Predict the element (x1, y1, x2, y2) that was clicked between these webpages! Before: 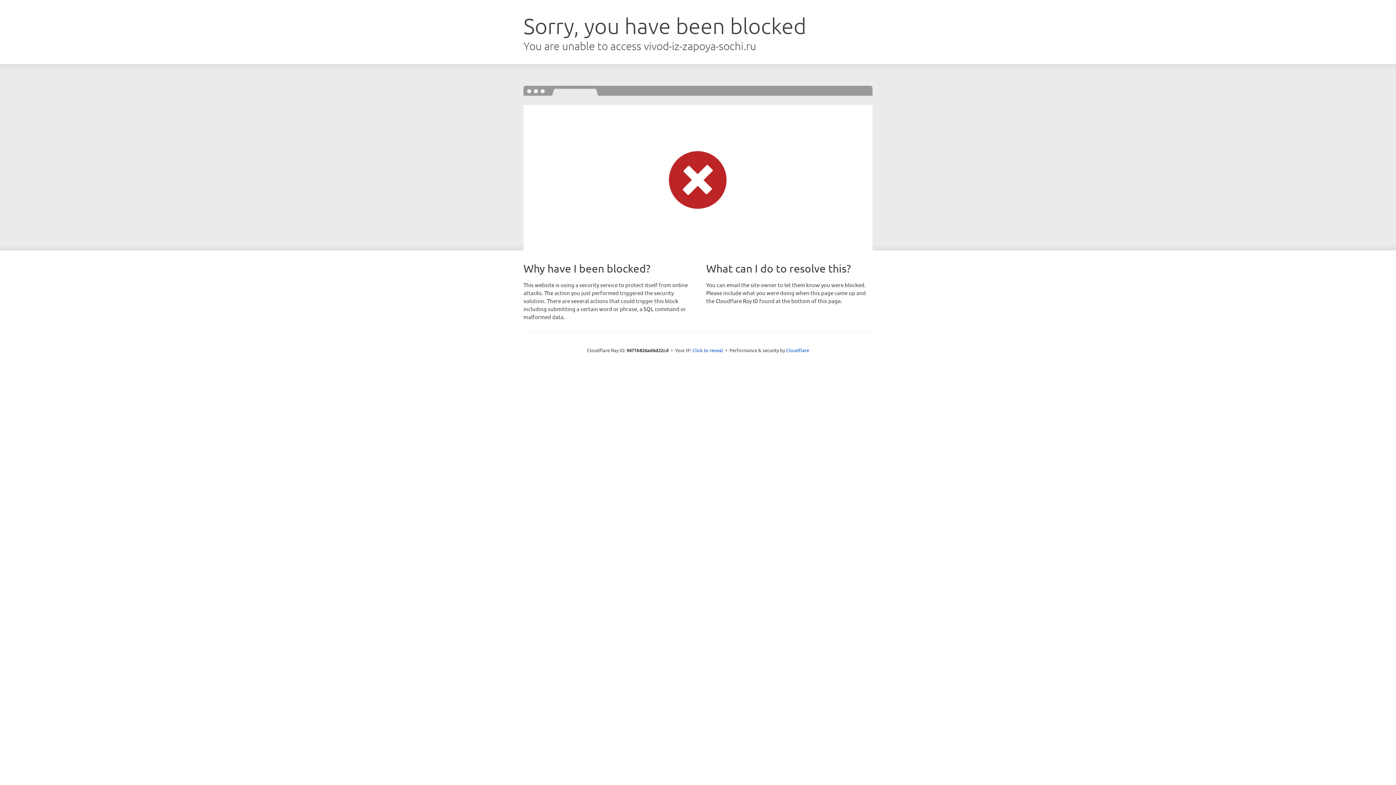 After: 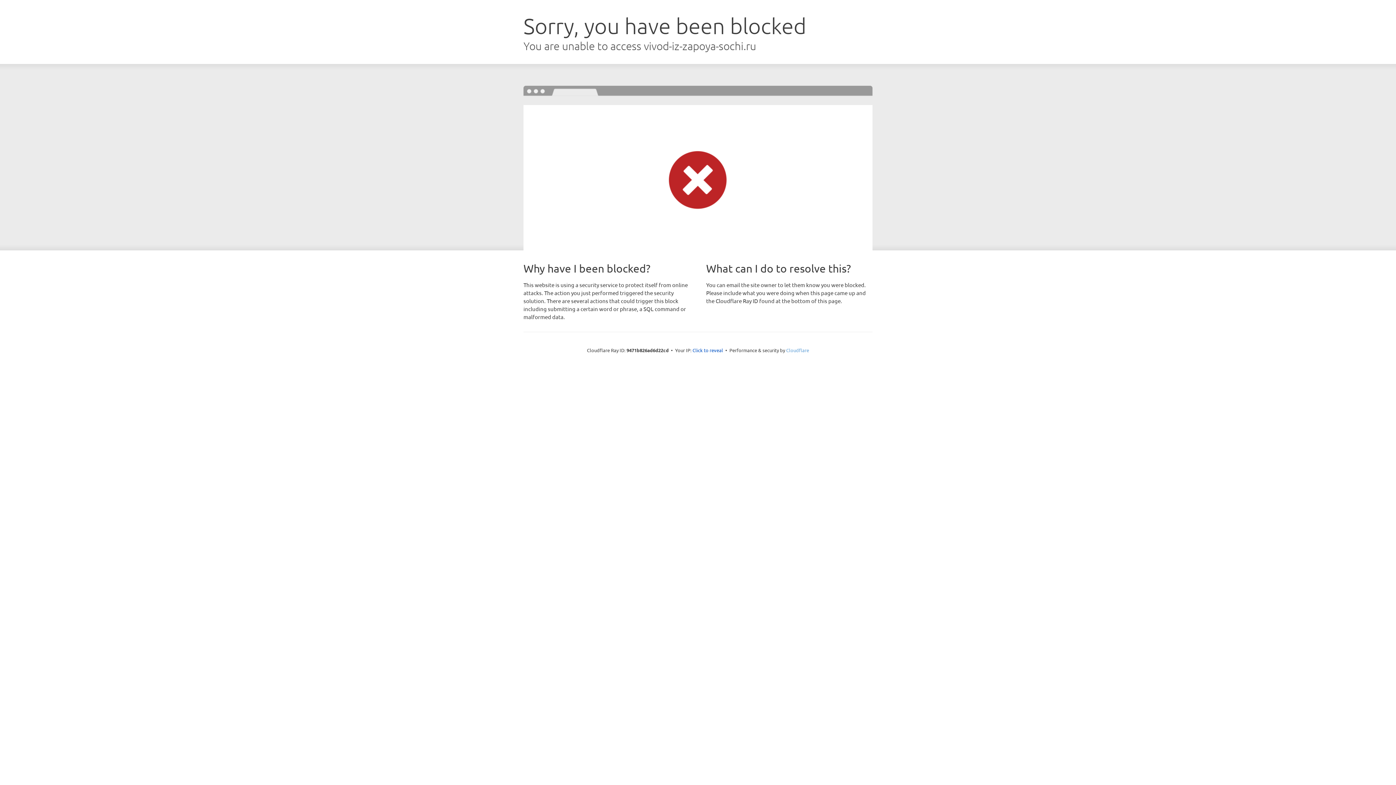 Action: bbox: (786, 347, 809, 353) label: Cloudflare